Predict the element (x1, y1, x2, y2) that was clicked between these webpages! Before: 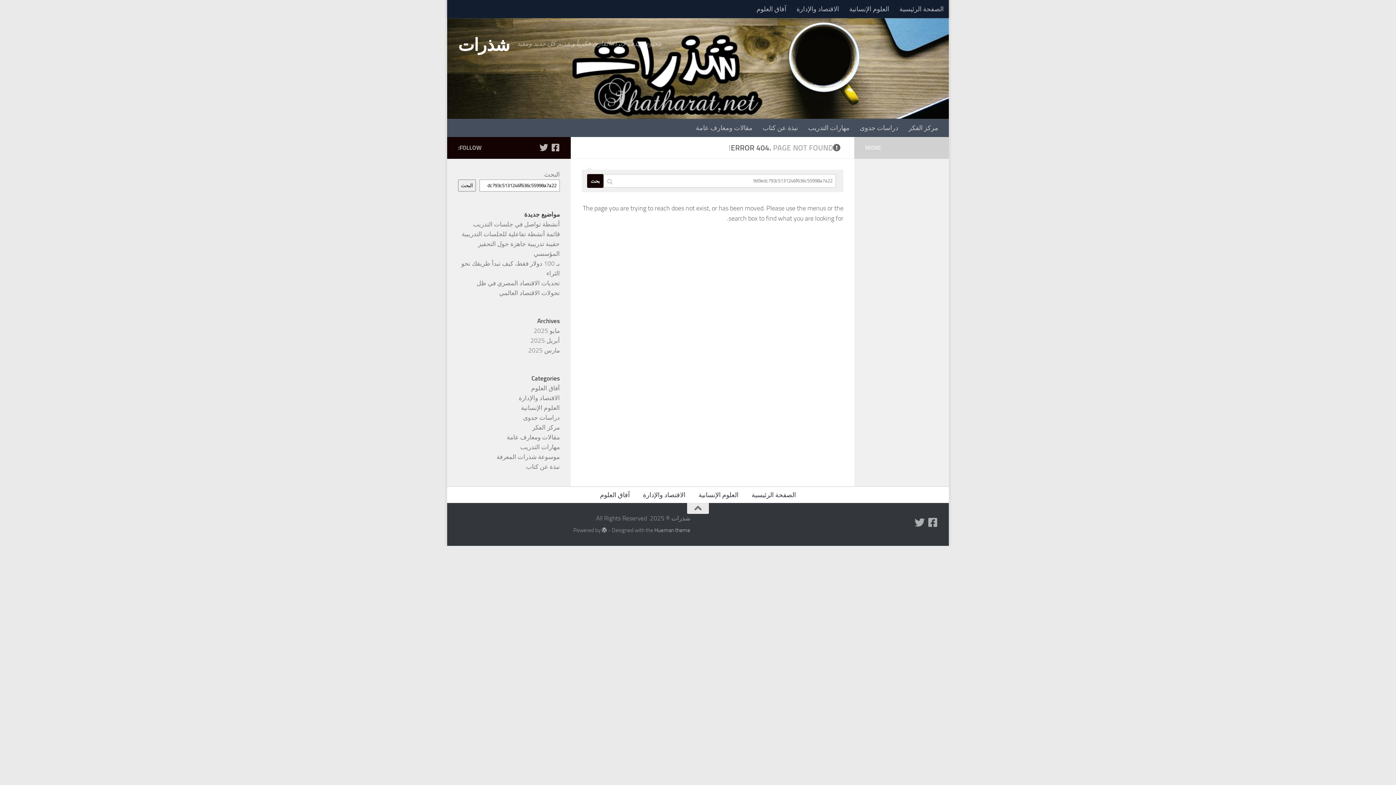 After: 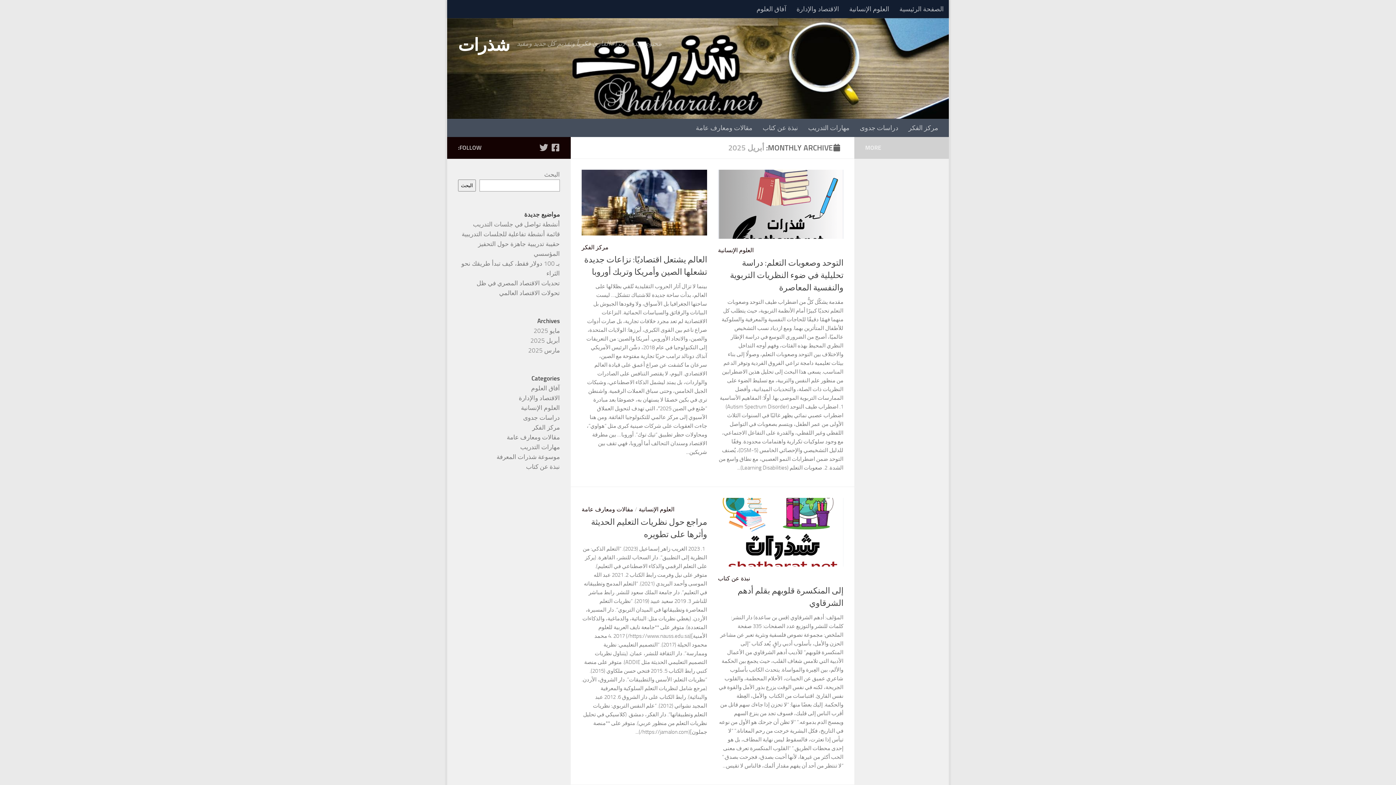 Action: label: أبريل 2025 bbox: (530, 337, 560, 344)